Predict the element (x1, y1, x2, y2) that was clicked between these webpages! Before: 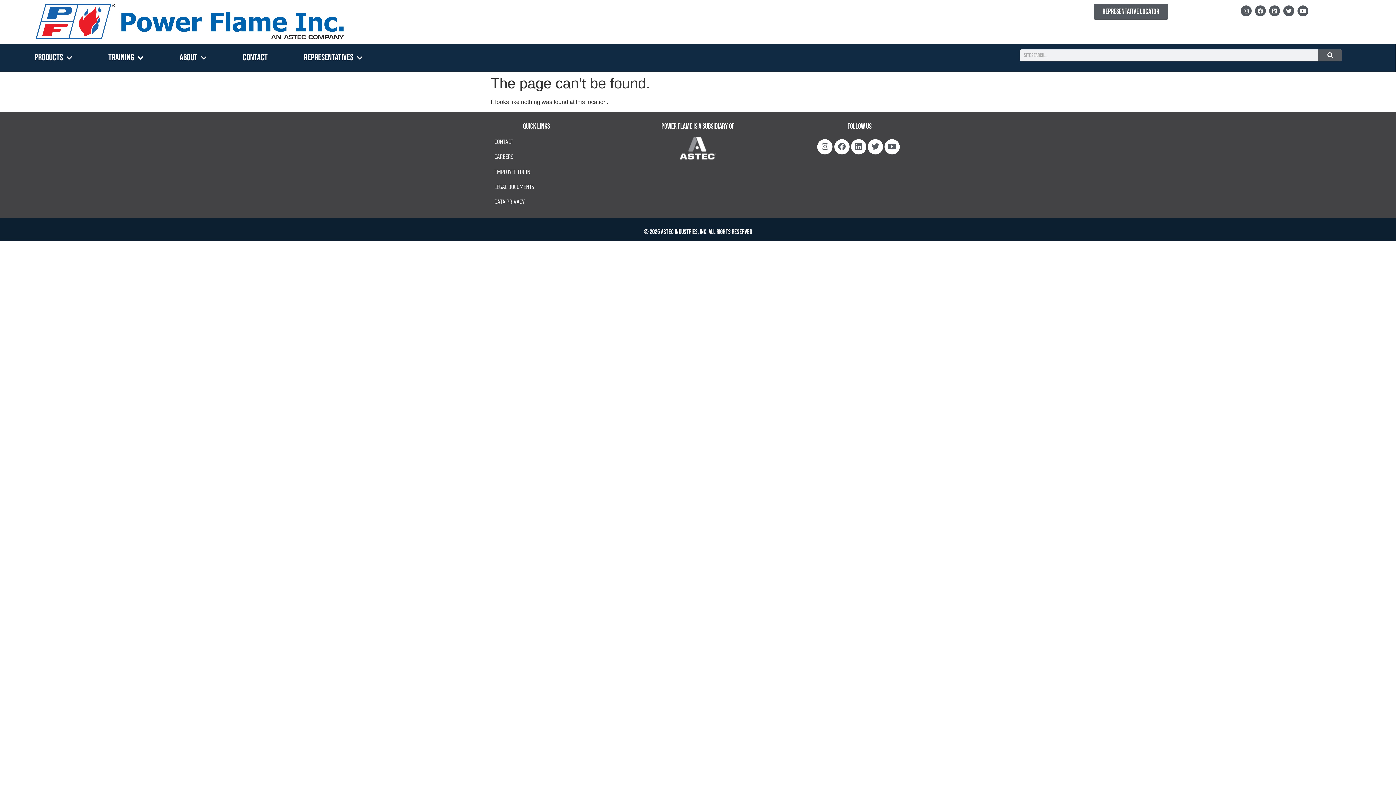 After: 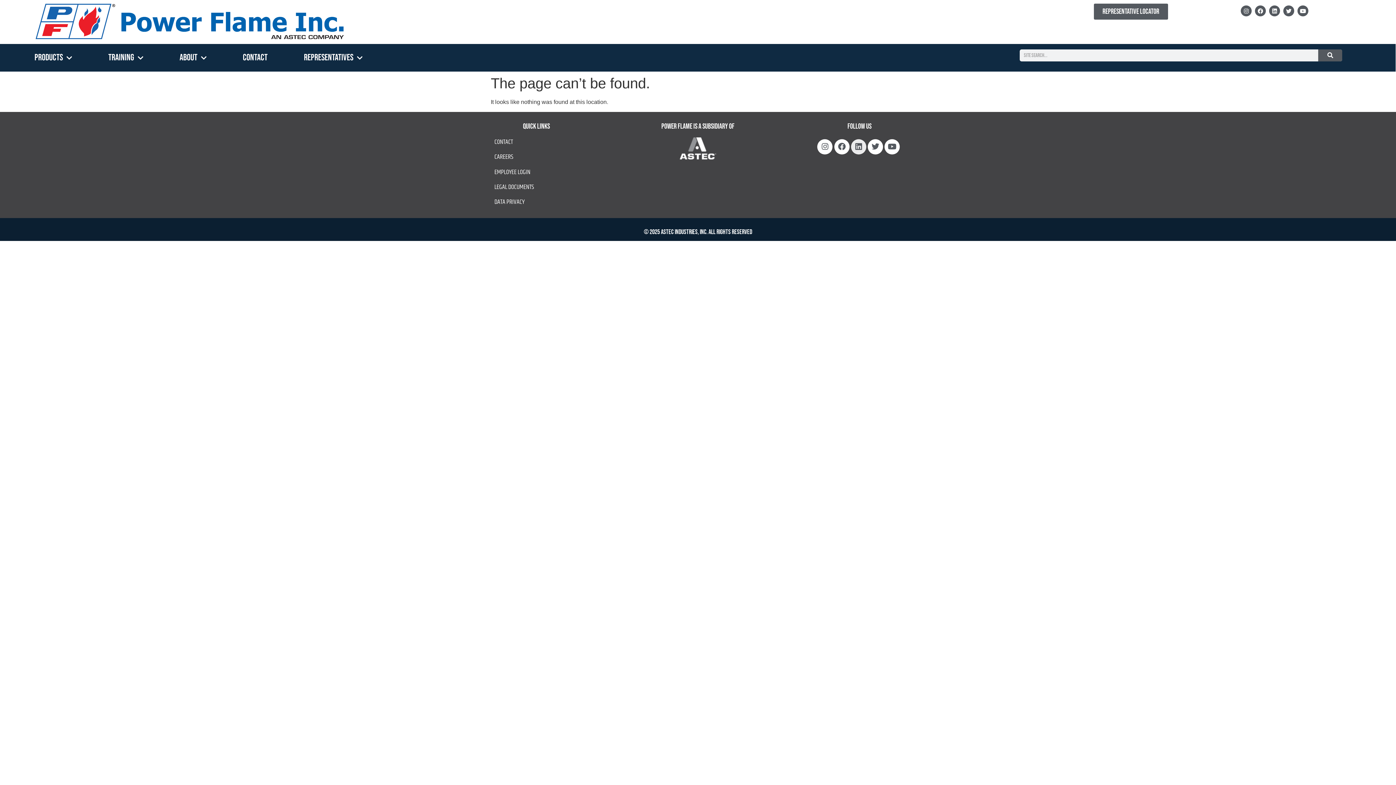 Action: bbox: (851, 139, 866, 154) label: Linkedin